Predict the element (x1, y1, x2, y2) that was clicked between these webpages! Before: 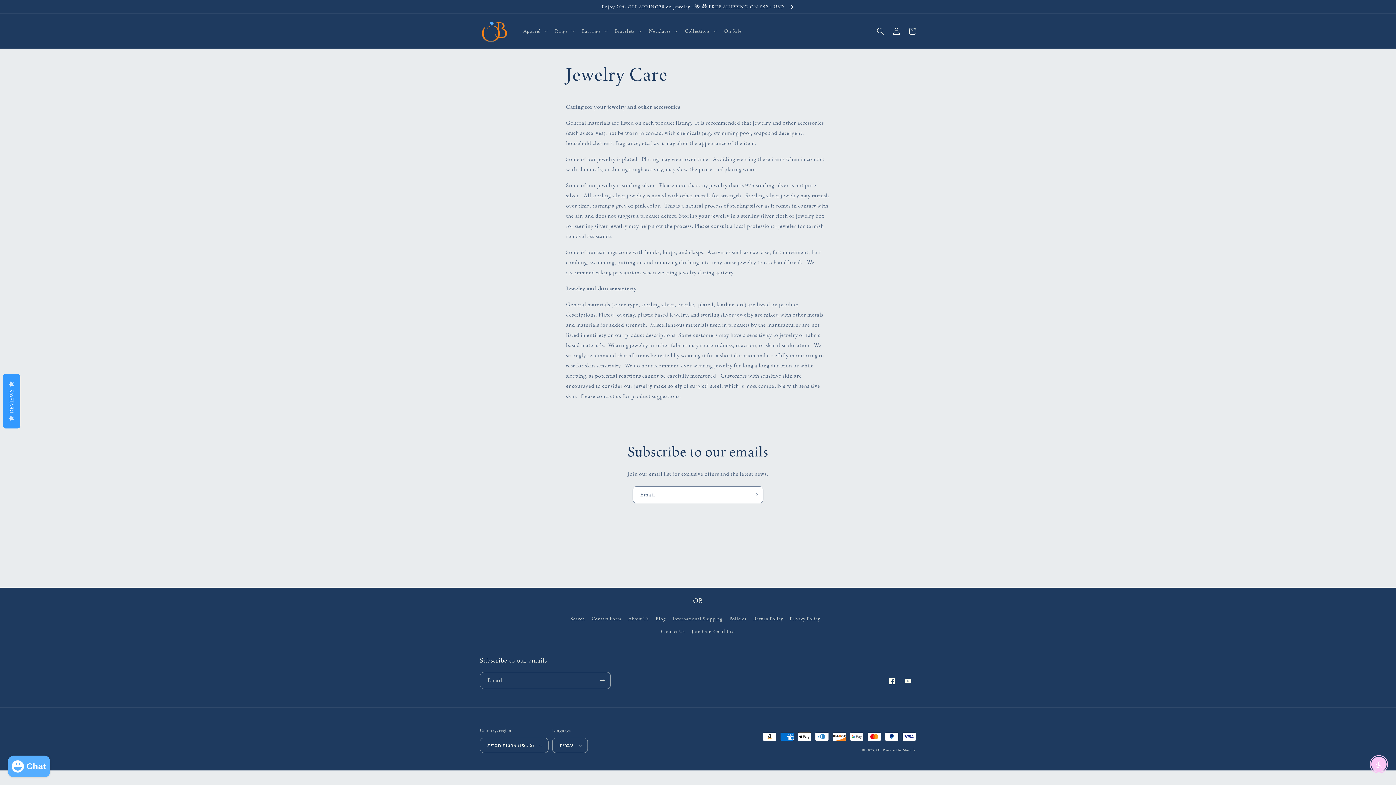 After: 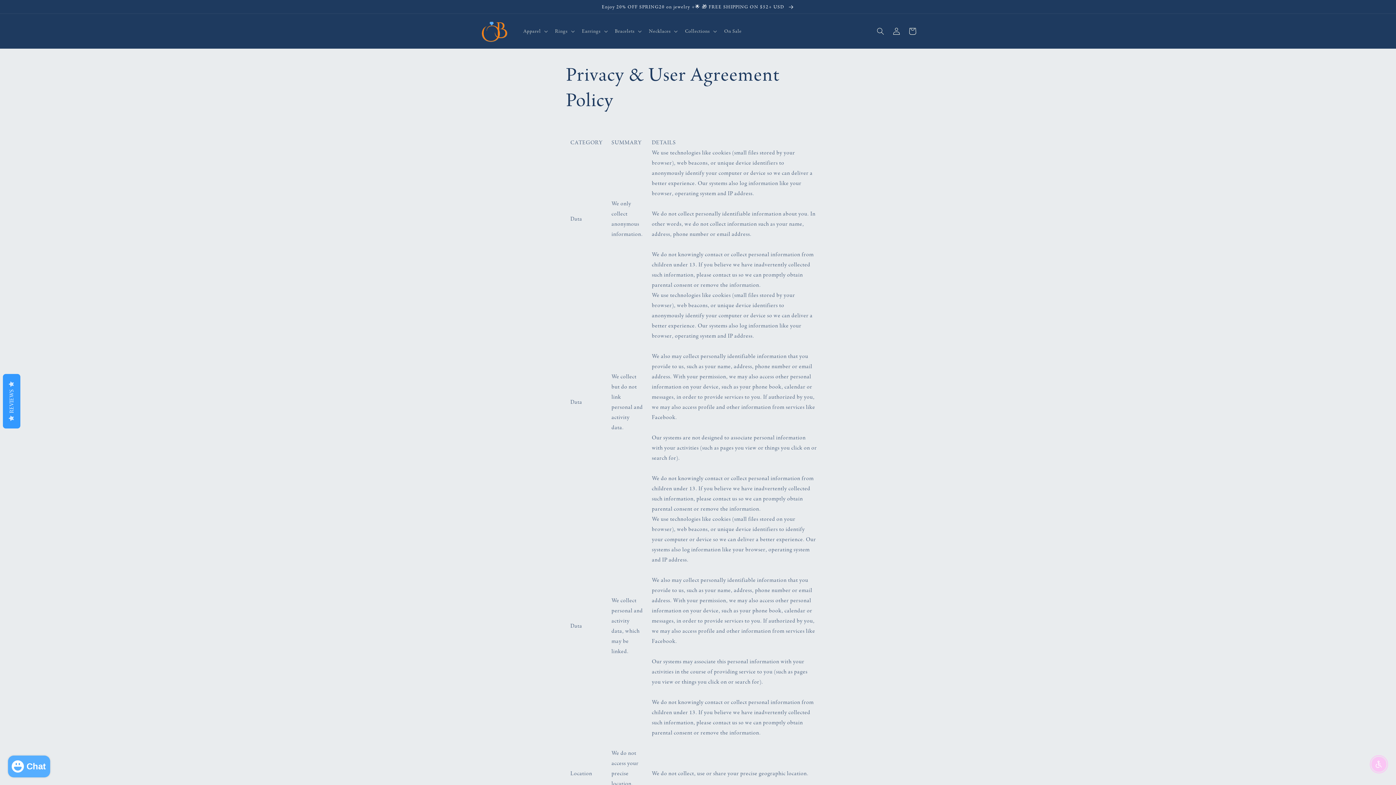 Action: label: Privacy Policy bbox: (789, 612, 820, 625)